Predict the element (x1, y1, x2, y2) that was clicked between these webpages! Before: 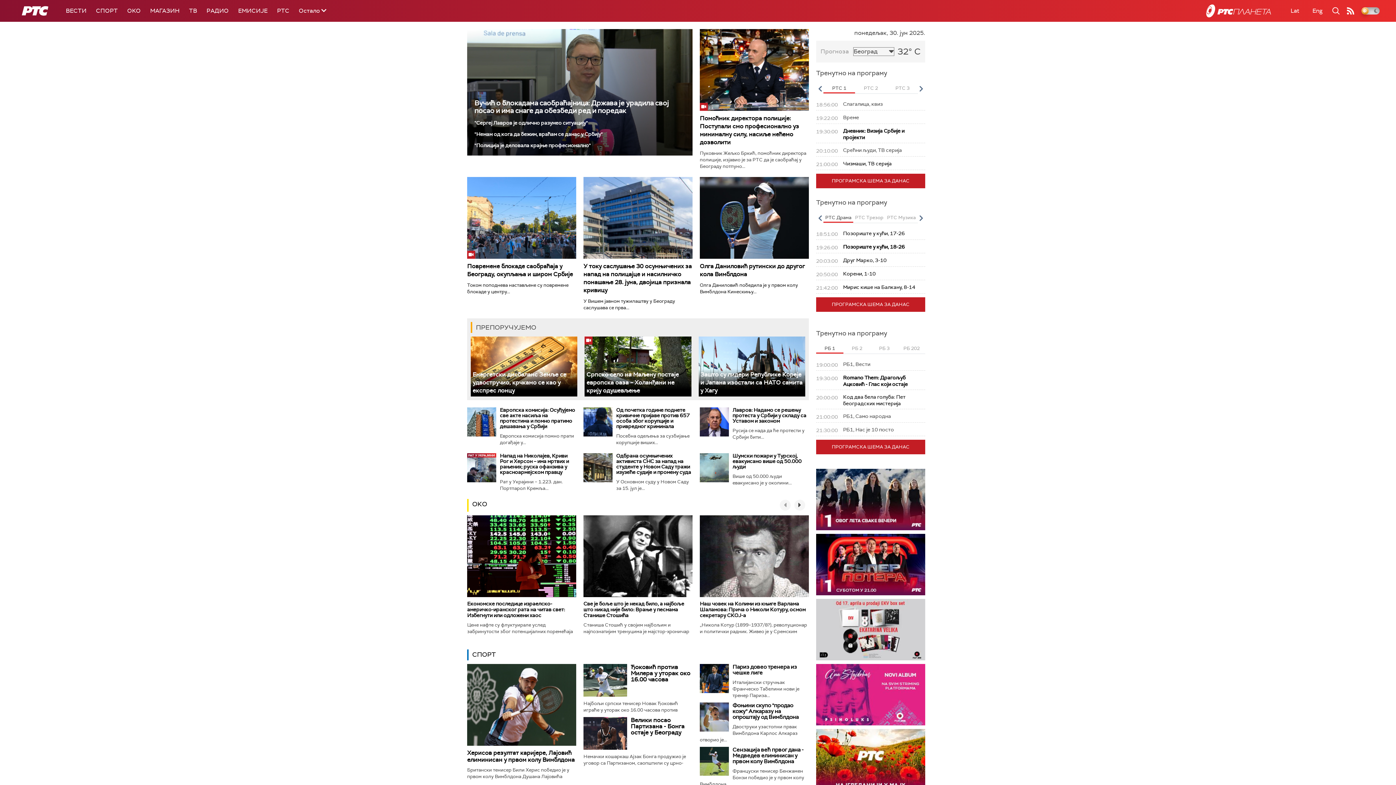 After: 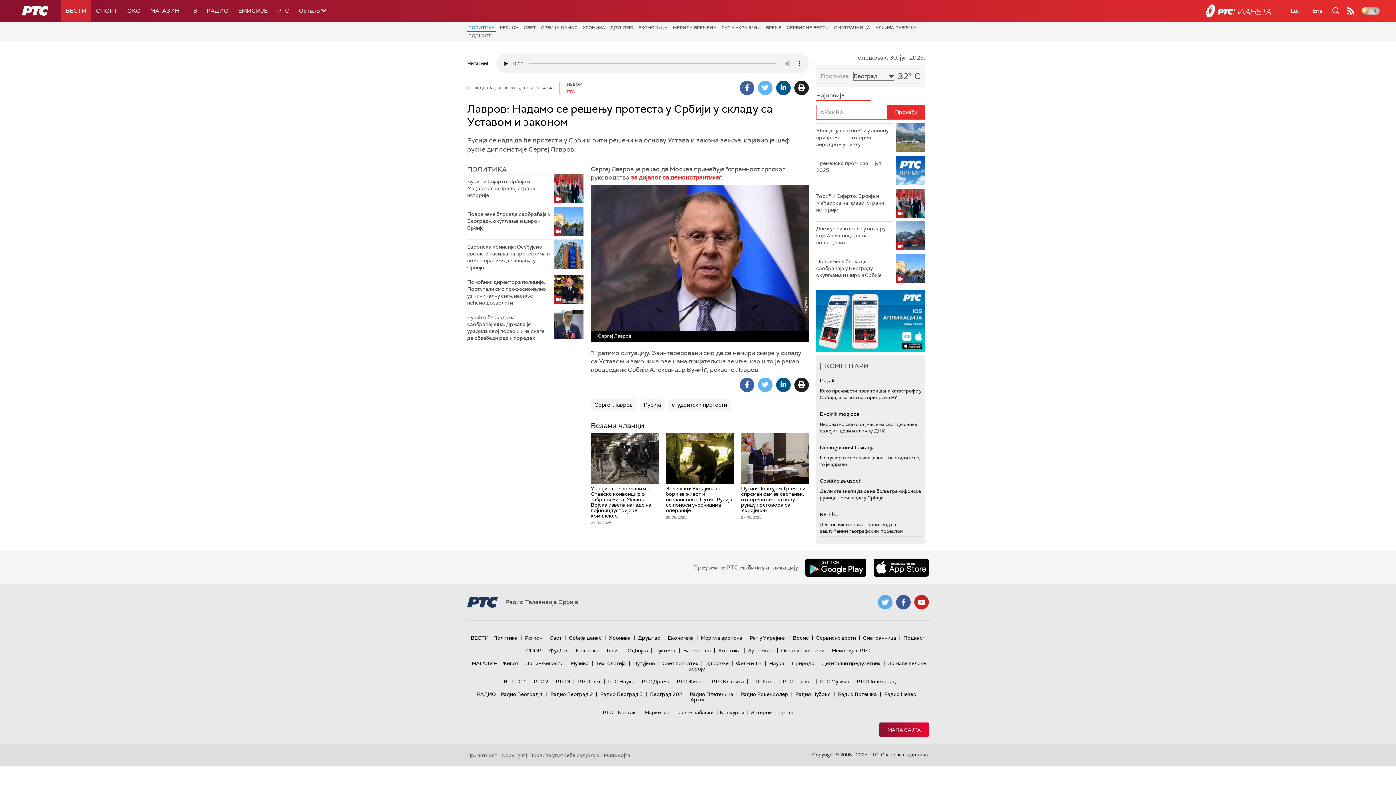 Action: bbox: (700, 407, 729, 436)